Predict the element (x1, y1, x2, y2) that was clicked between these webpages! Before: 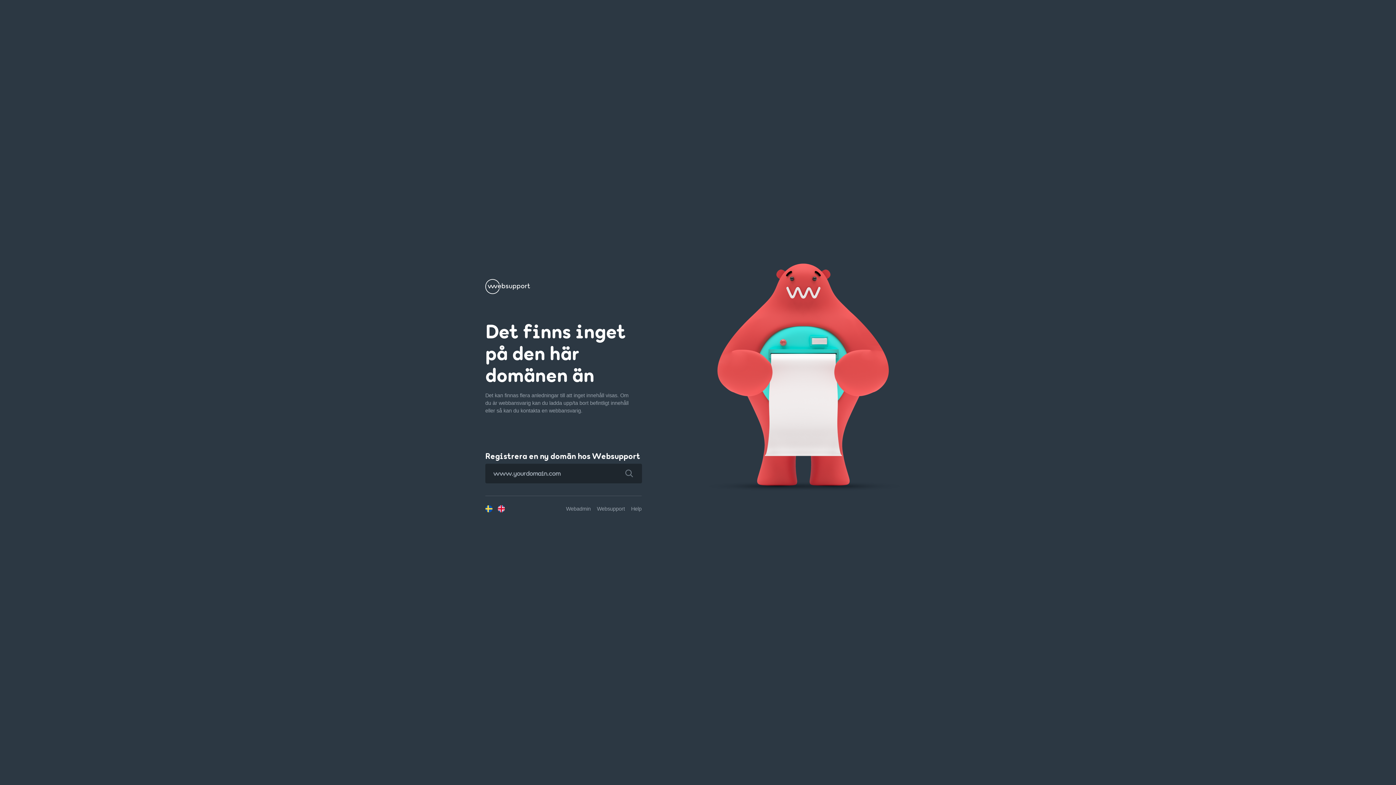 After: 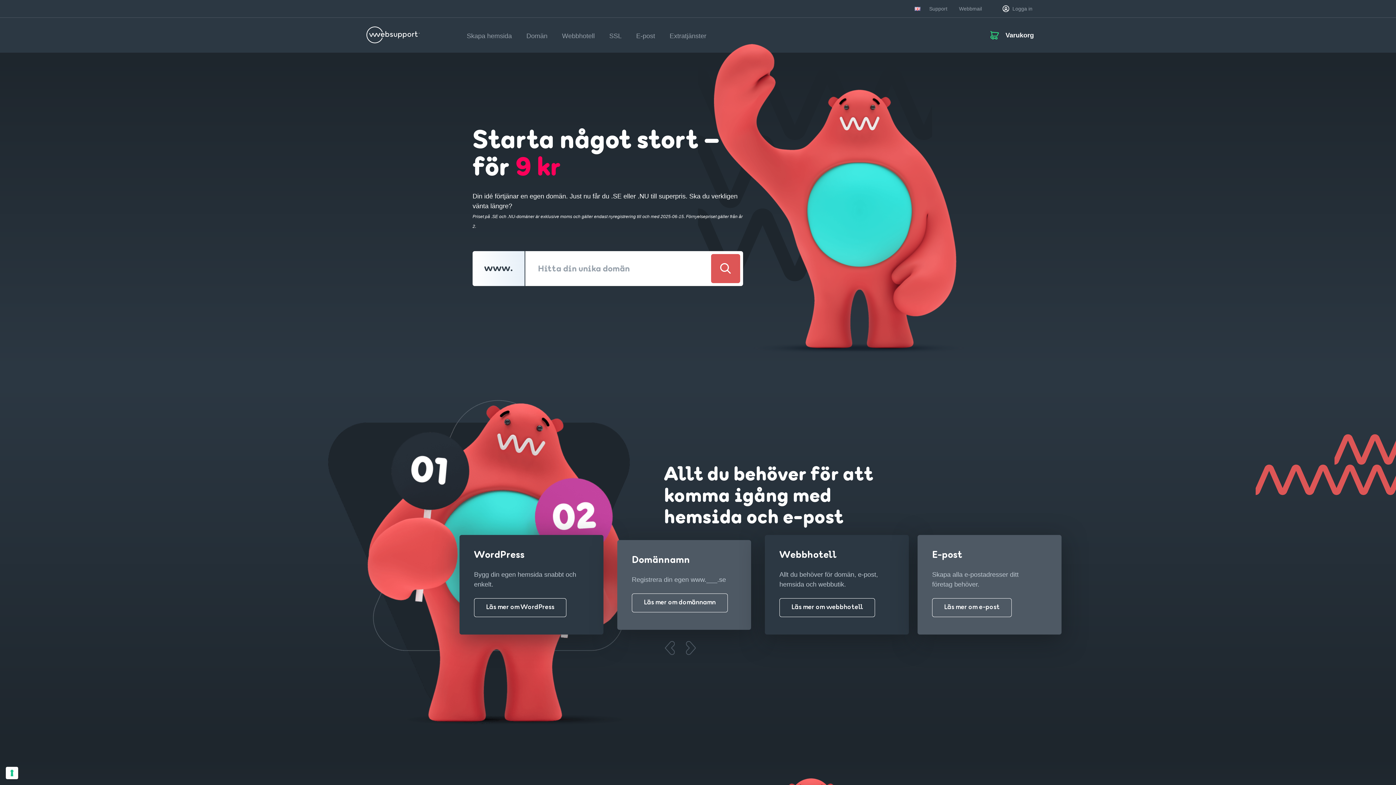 Action: bbox: (485, 287, 530, 293)